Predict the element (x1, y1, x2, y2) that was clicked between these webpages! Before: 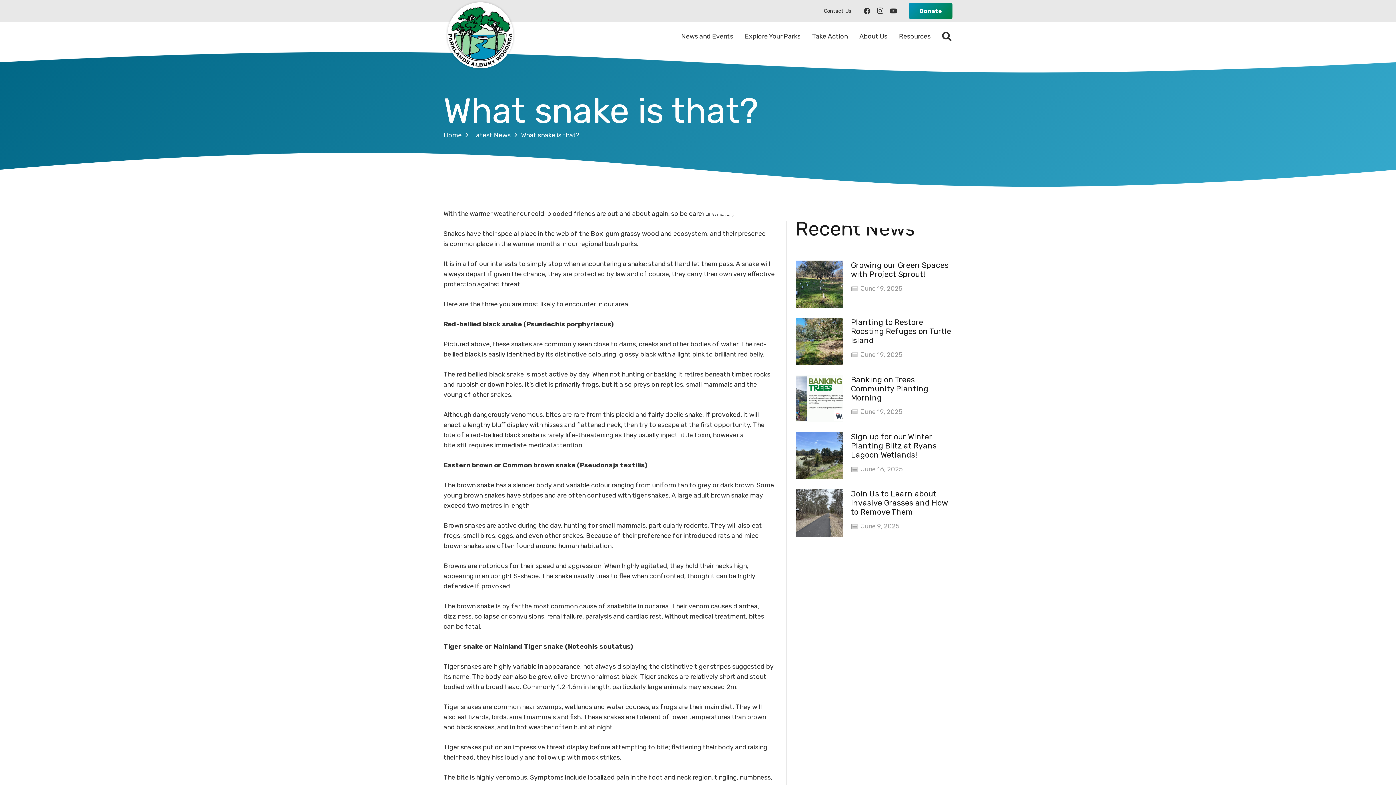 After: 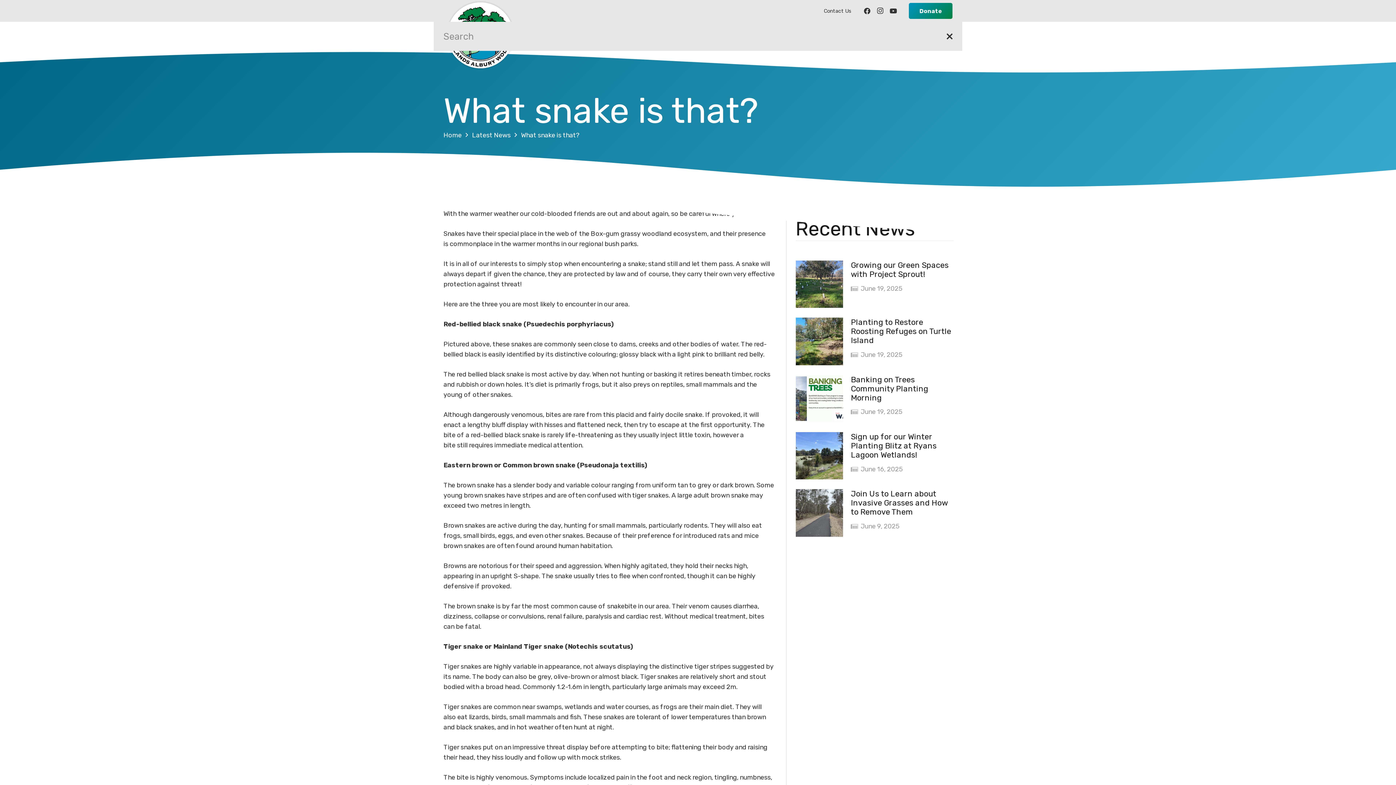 Action: bbox: (936, 27, 957, 45) label: Search